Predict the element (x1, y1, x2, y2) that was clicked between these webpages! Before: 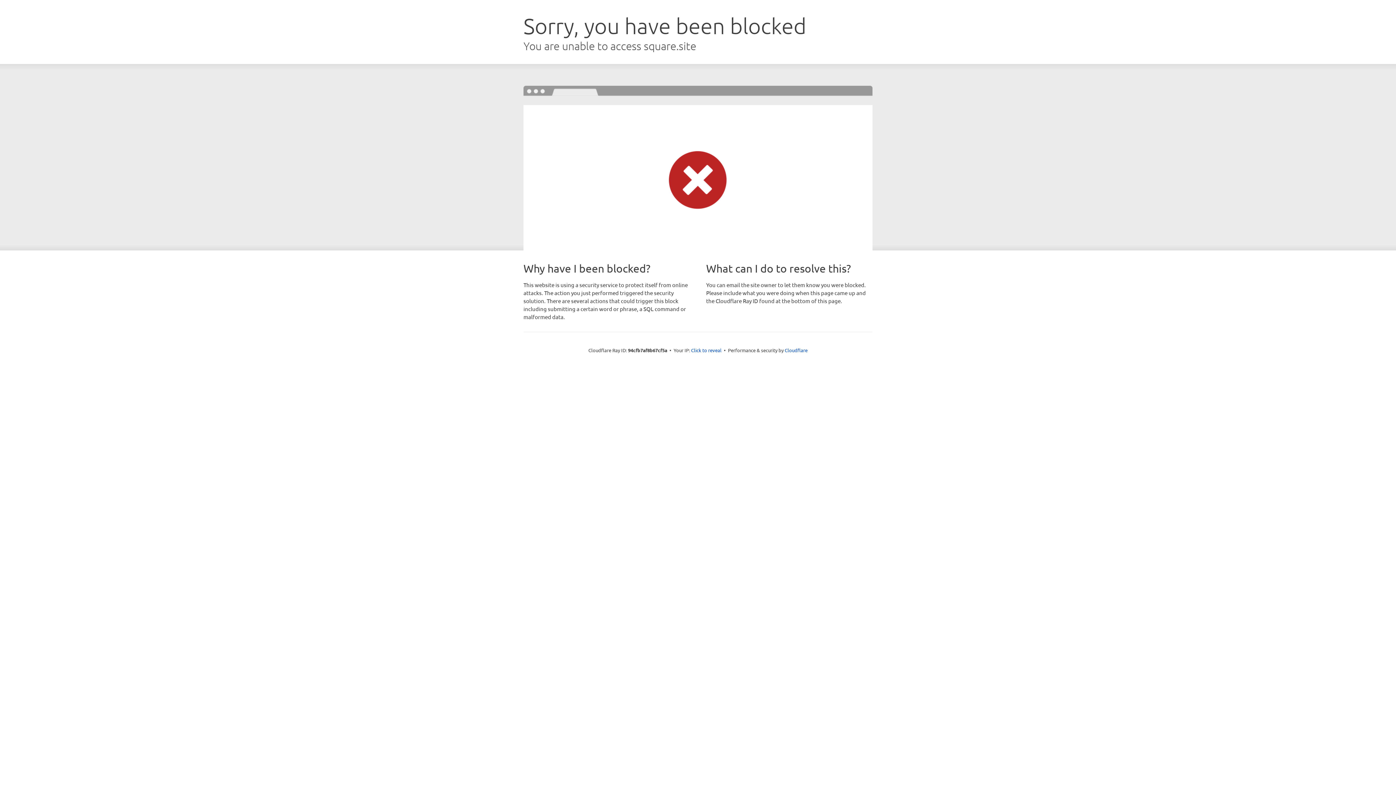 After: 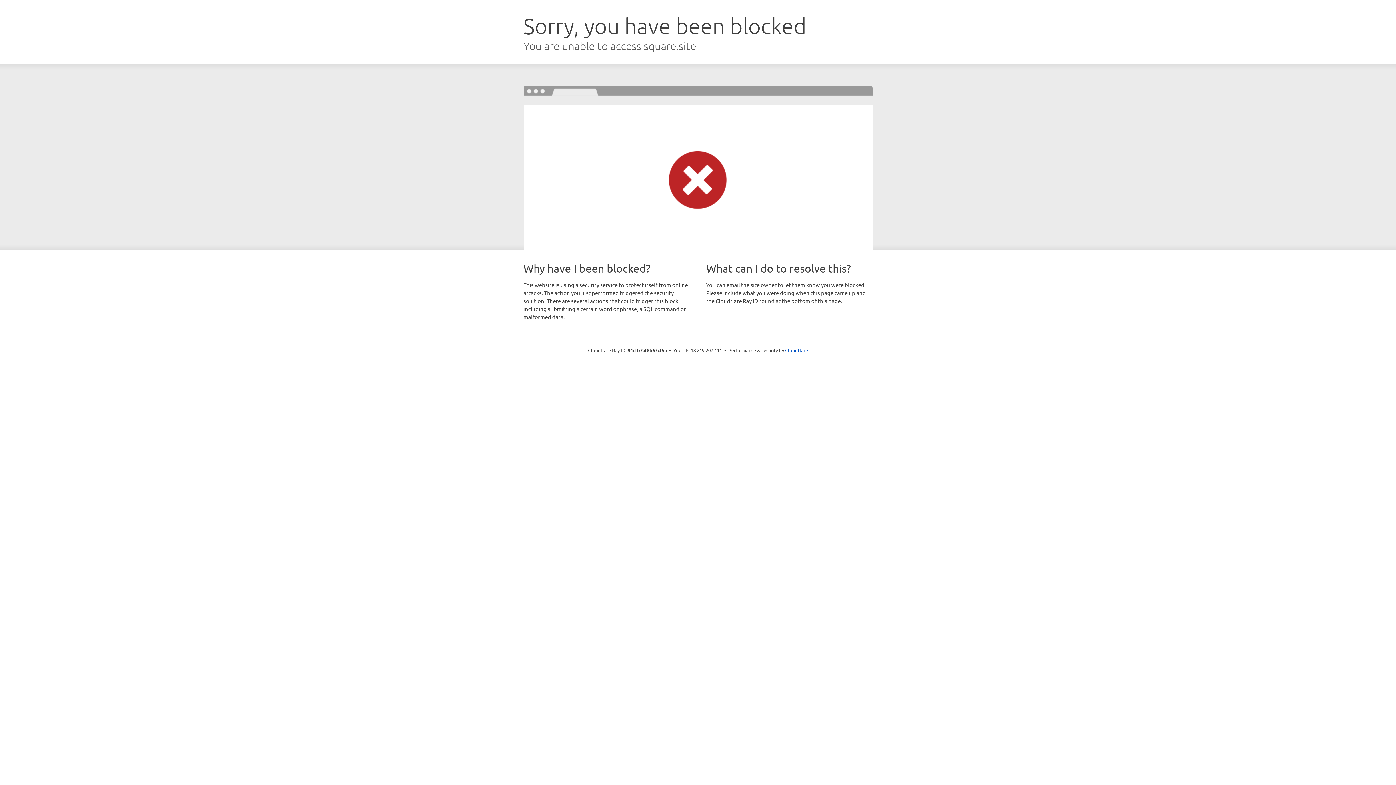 Action: bbox: (691, 346, 721, 353) label: Click to reveal